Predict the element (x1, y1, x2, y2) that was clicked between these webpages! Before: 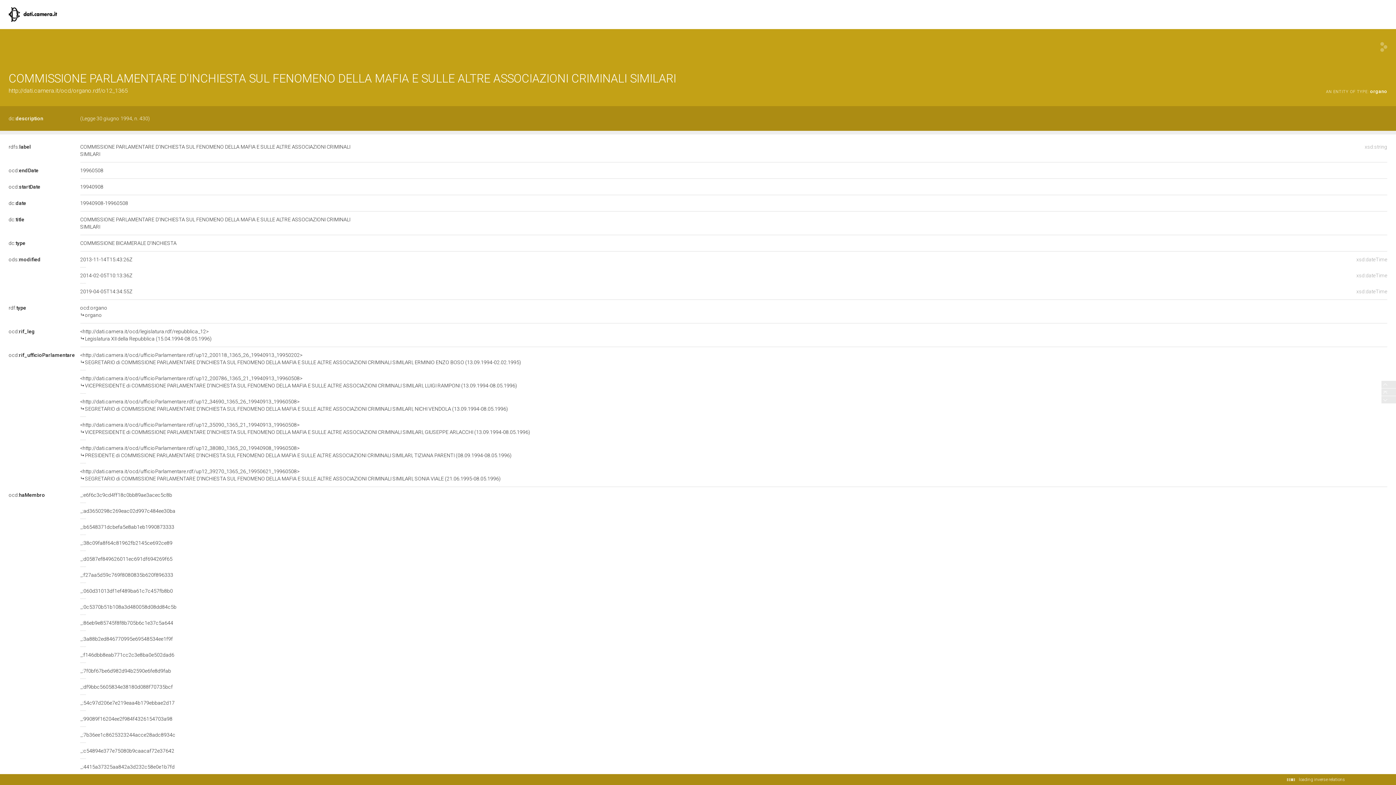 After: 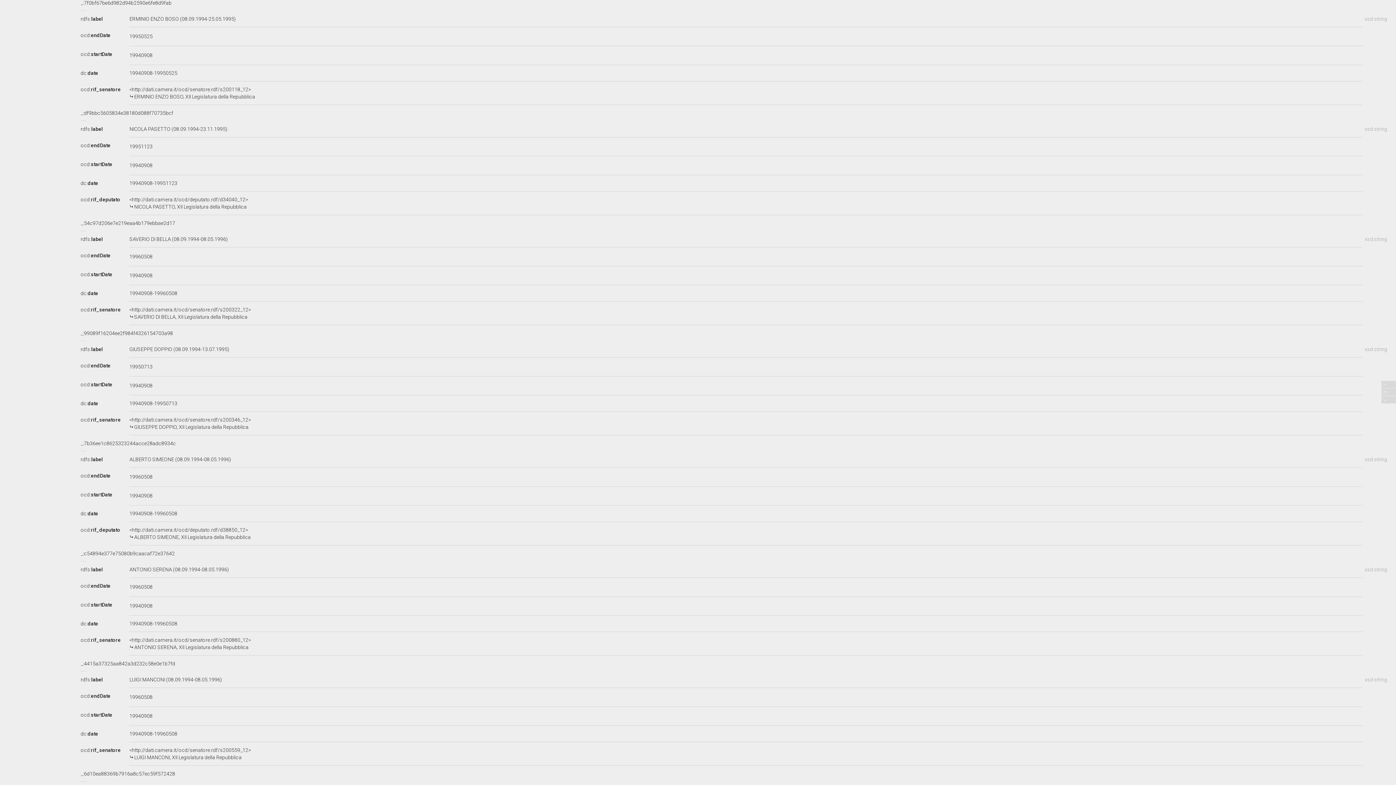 Action: bbox: (79, 610, 170, 616) label: _:7f0bf67be6d982d94b2590e6fe8d9fab